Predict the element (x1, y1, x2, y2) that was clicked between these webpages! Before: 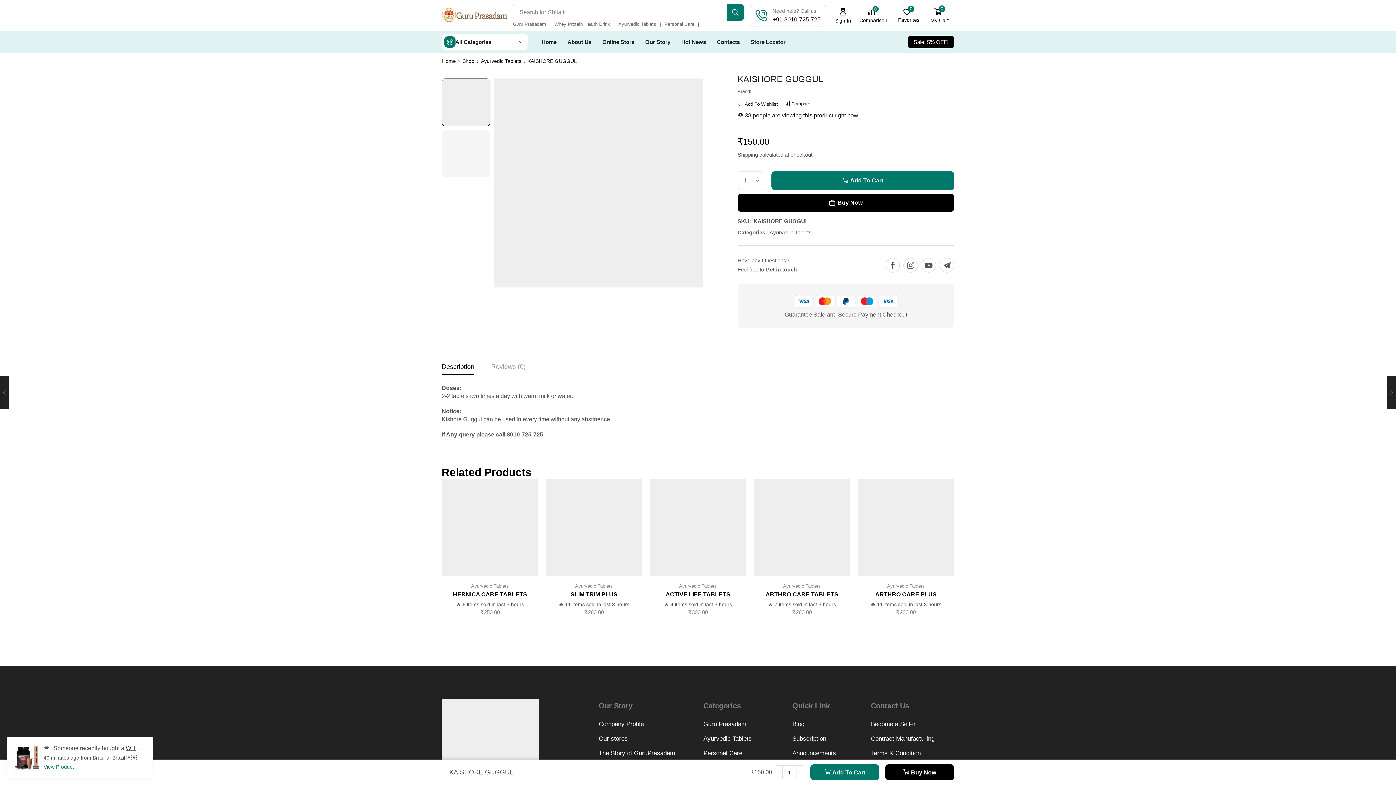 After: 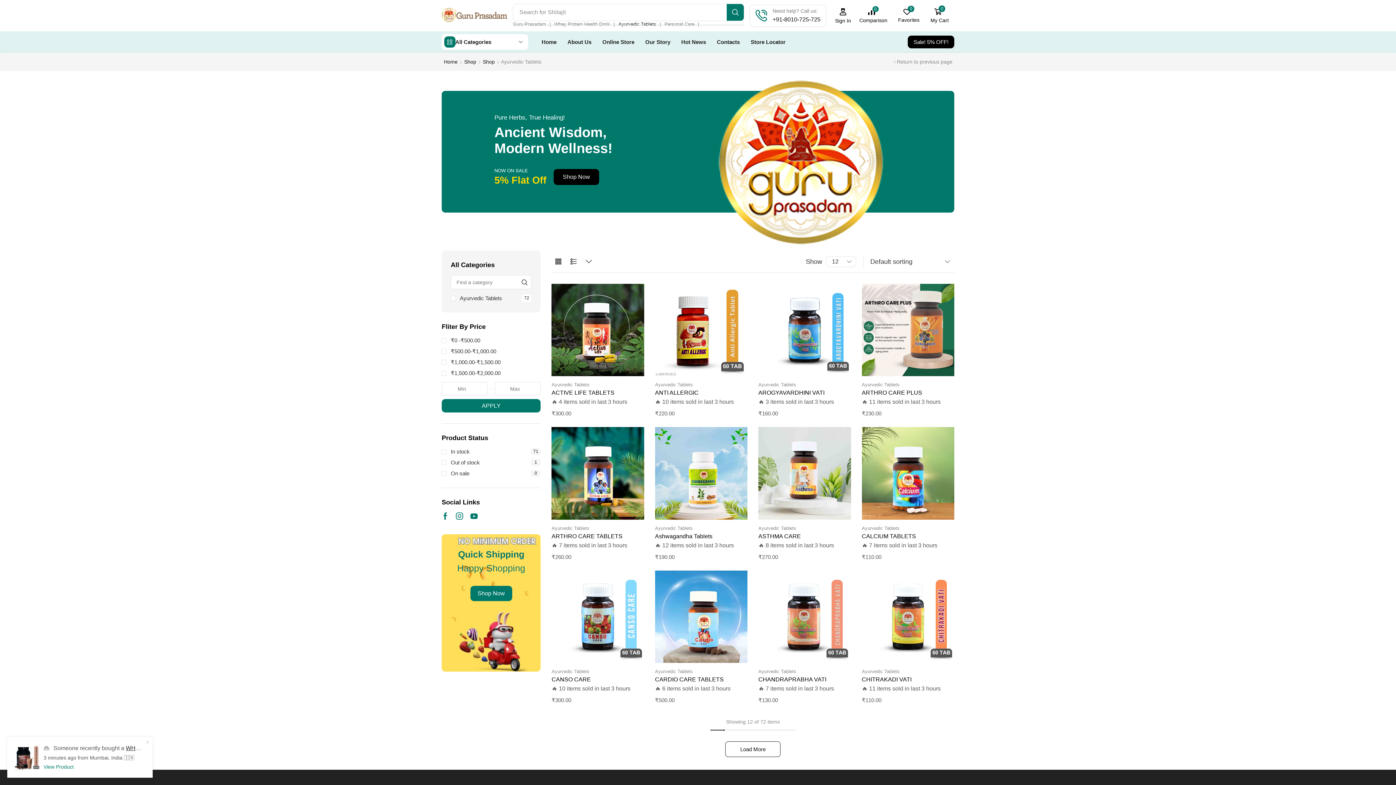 Action: bbox: (783, 583, 821, 589) label: Ayurvedic Tablets